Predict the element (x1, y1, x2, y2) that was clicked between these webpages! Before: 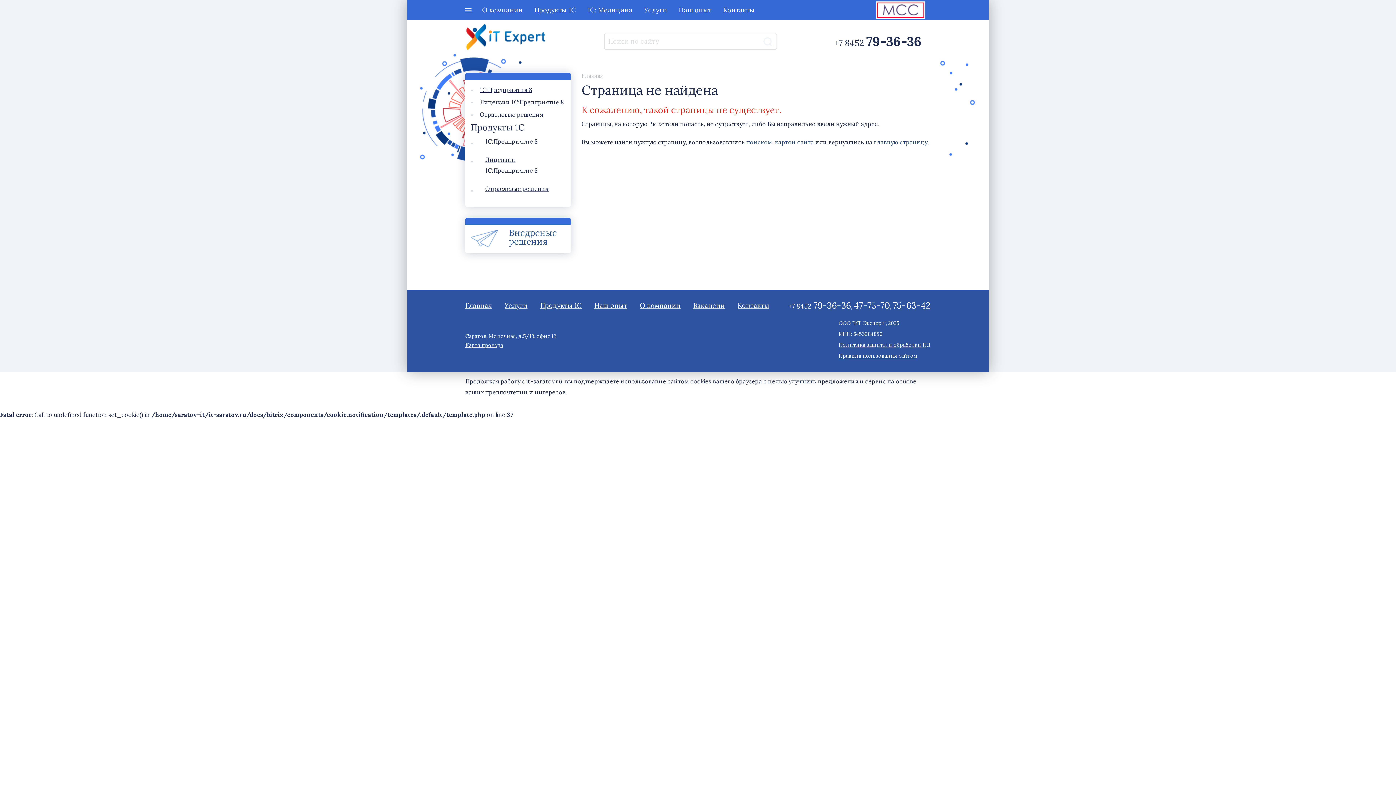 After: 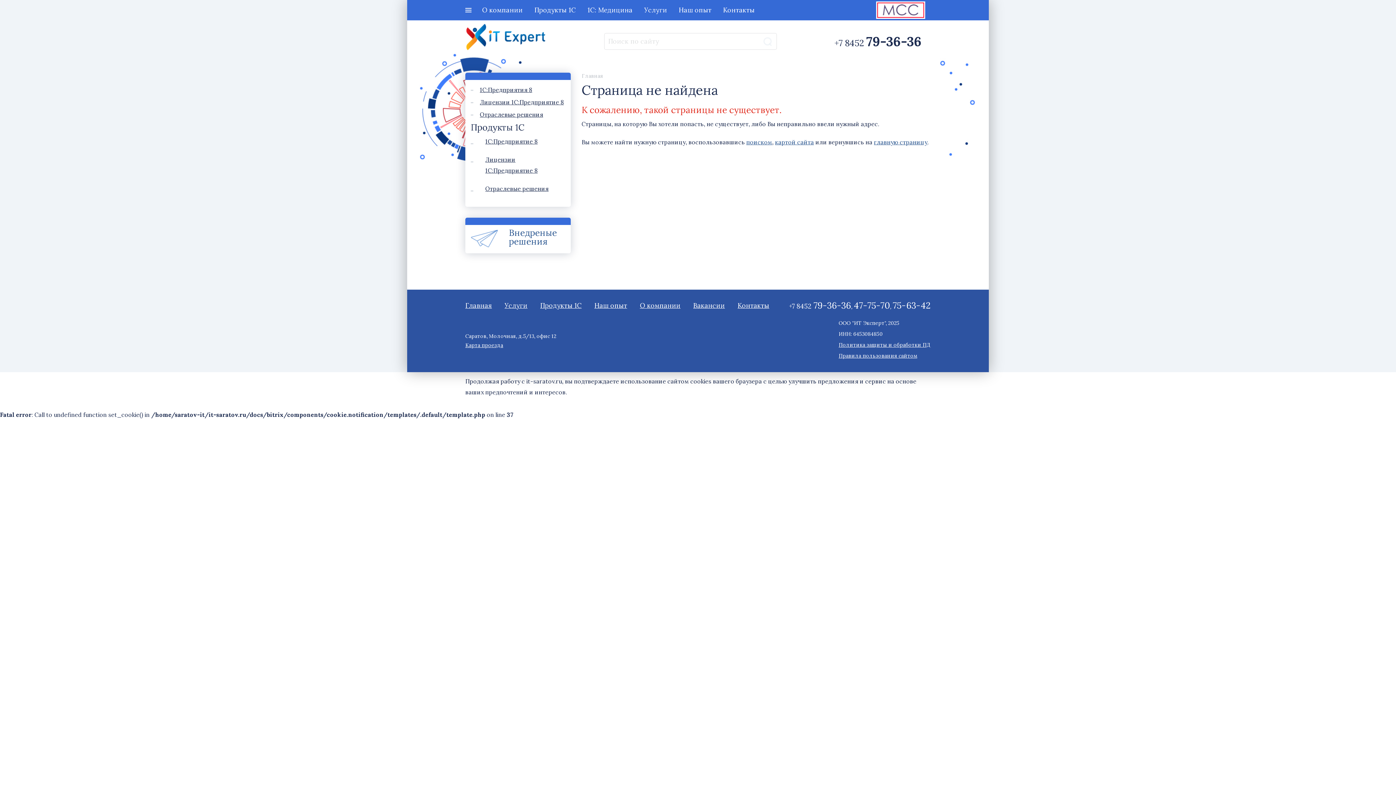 Action: label: +7 8452 79-36-36 bbox: (789, 300, 851, 311)